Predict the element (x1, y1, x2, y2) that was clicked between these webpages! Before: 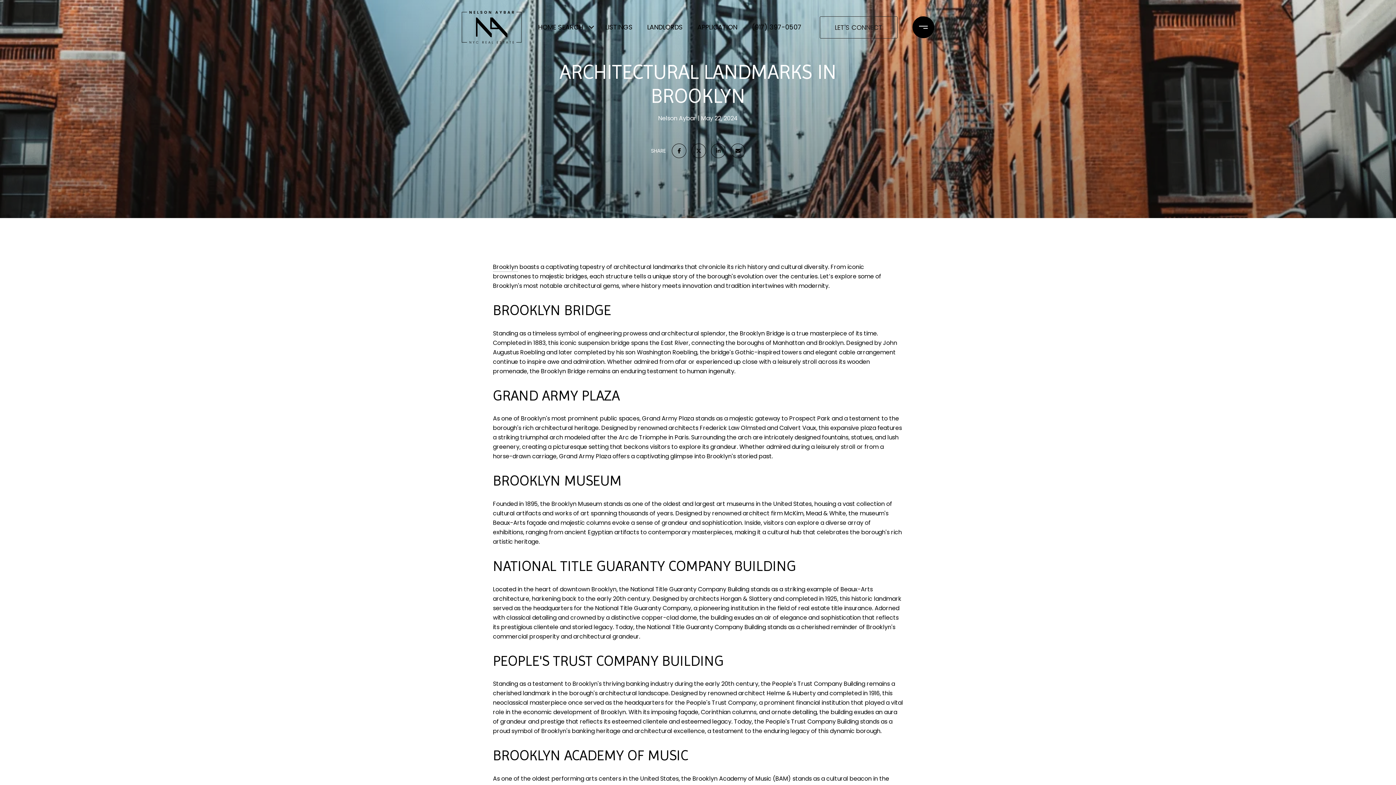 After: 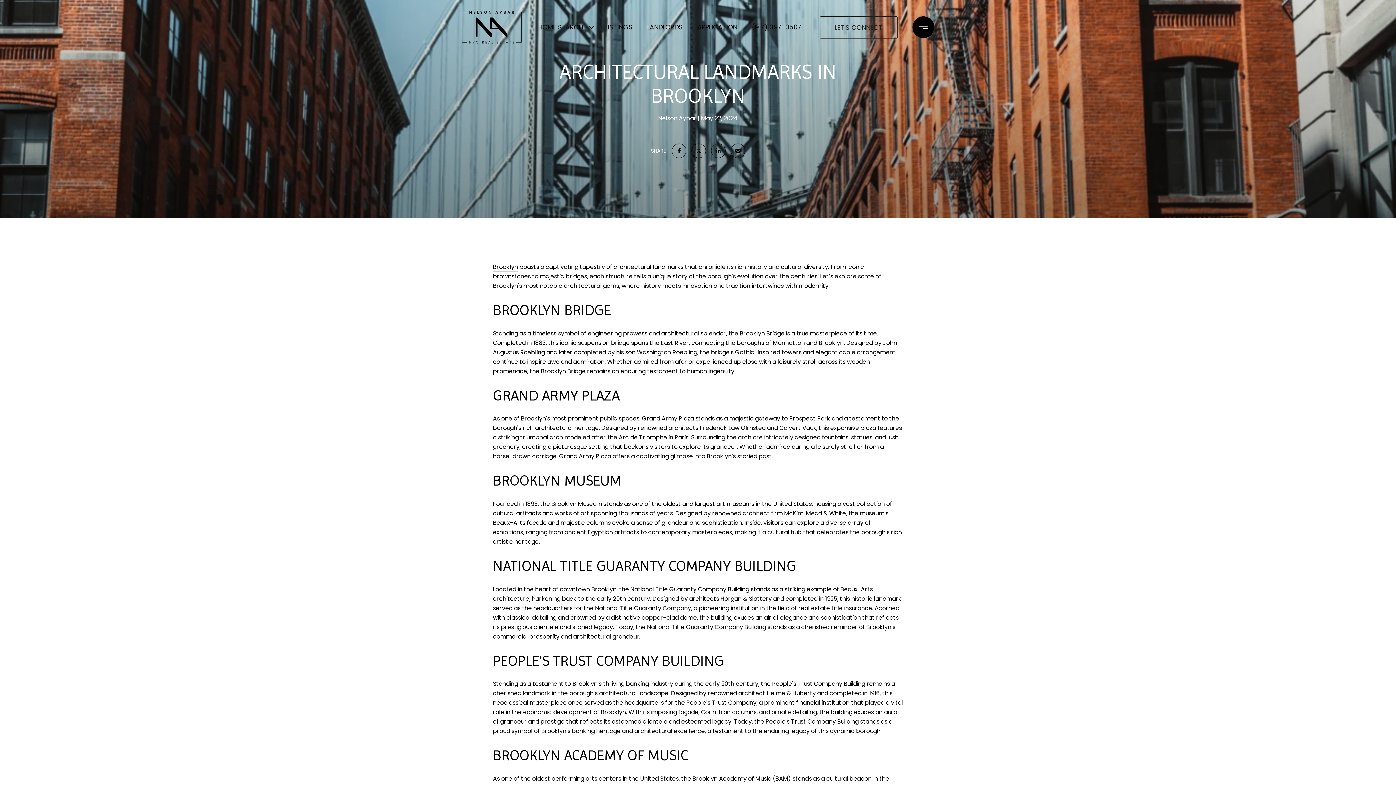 Action: label: HOME SEARCH bbox: (534, 15, 586, 38)